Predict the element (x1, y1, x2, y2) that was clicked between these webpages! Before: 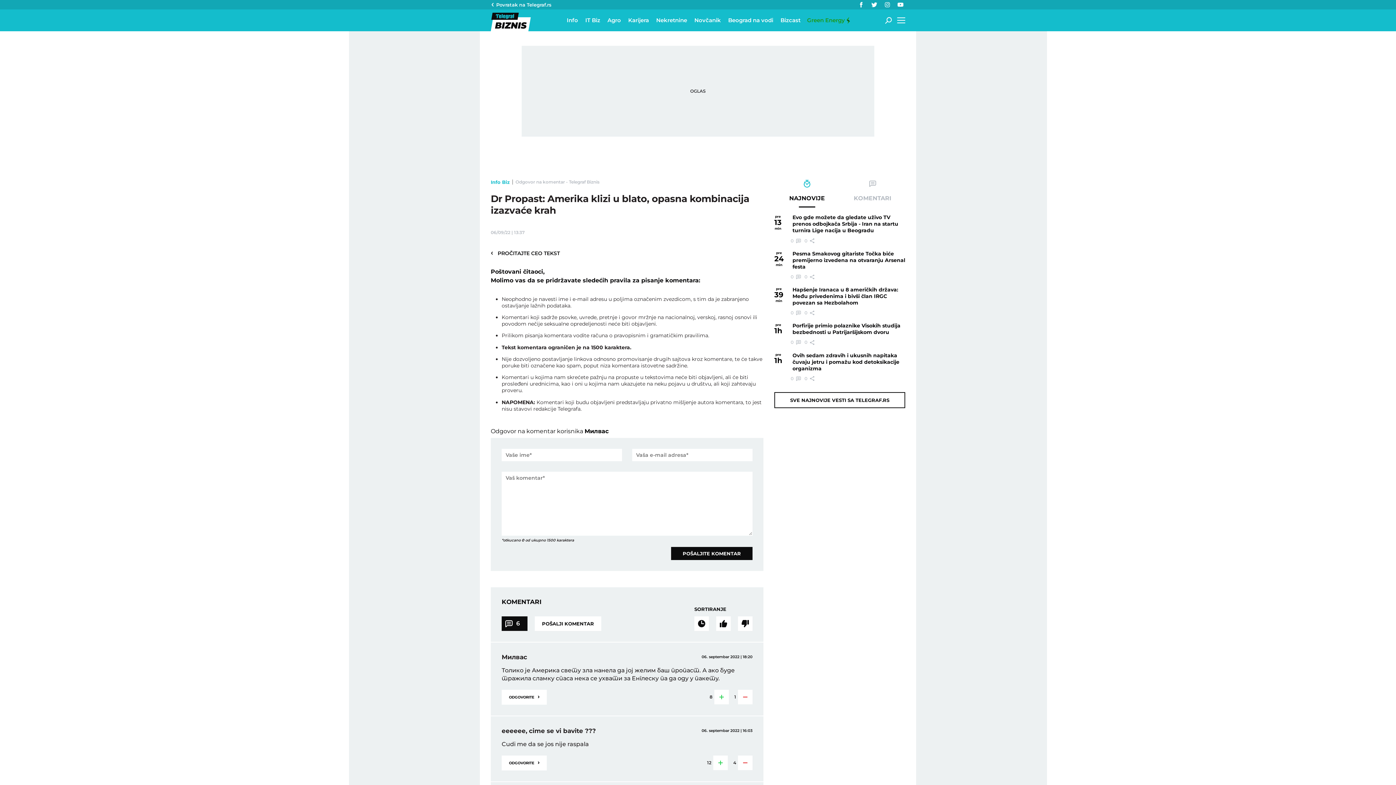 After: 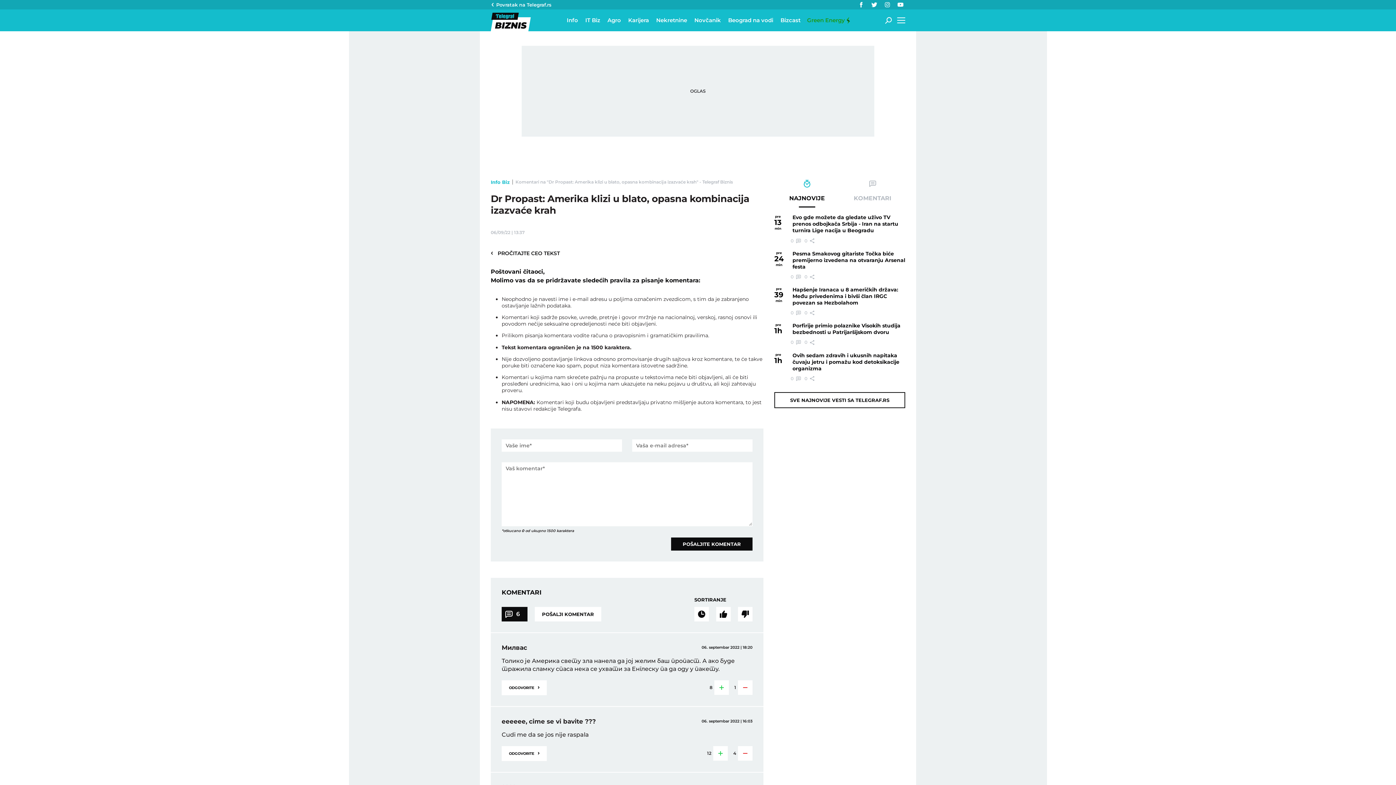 Action: bbox: (534, 616, 601, 631) label: POŠALJI KOMENTAR